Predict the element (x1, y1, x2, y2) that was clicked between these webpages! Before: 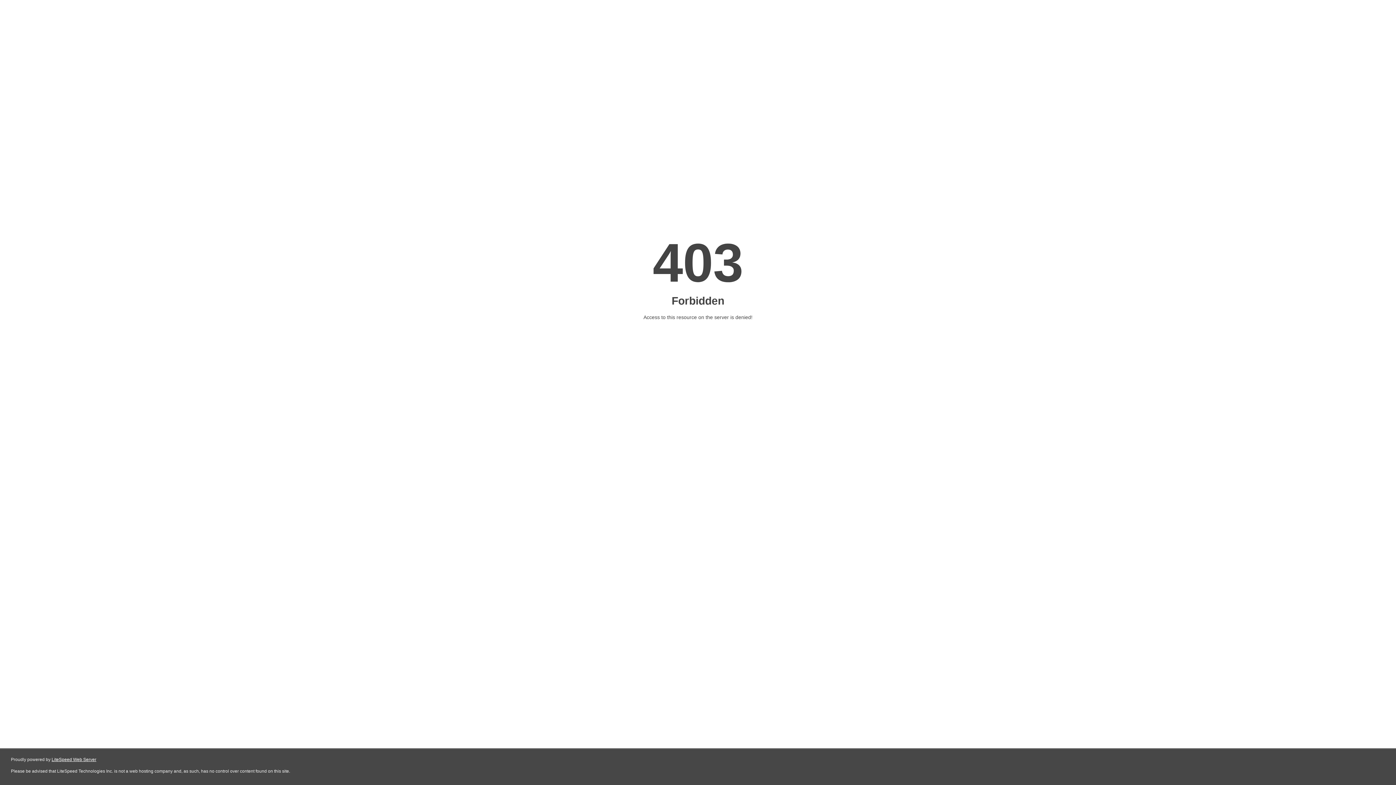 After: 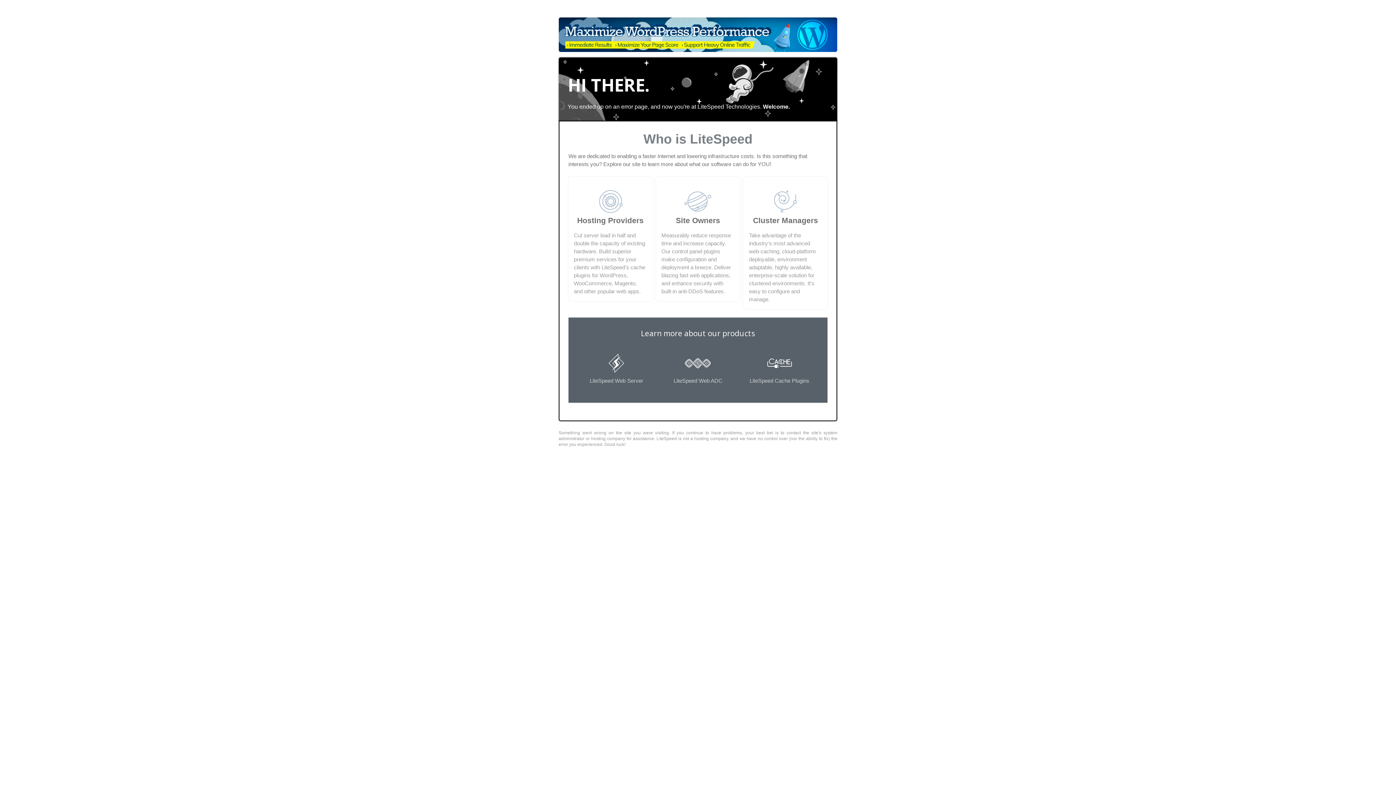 Action: label: LiteSpeed Web Server bbox: (51, 757, 96, 762)